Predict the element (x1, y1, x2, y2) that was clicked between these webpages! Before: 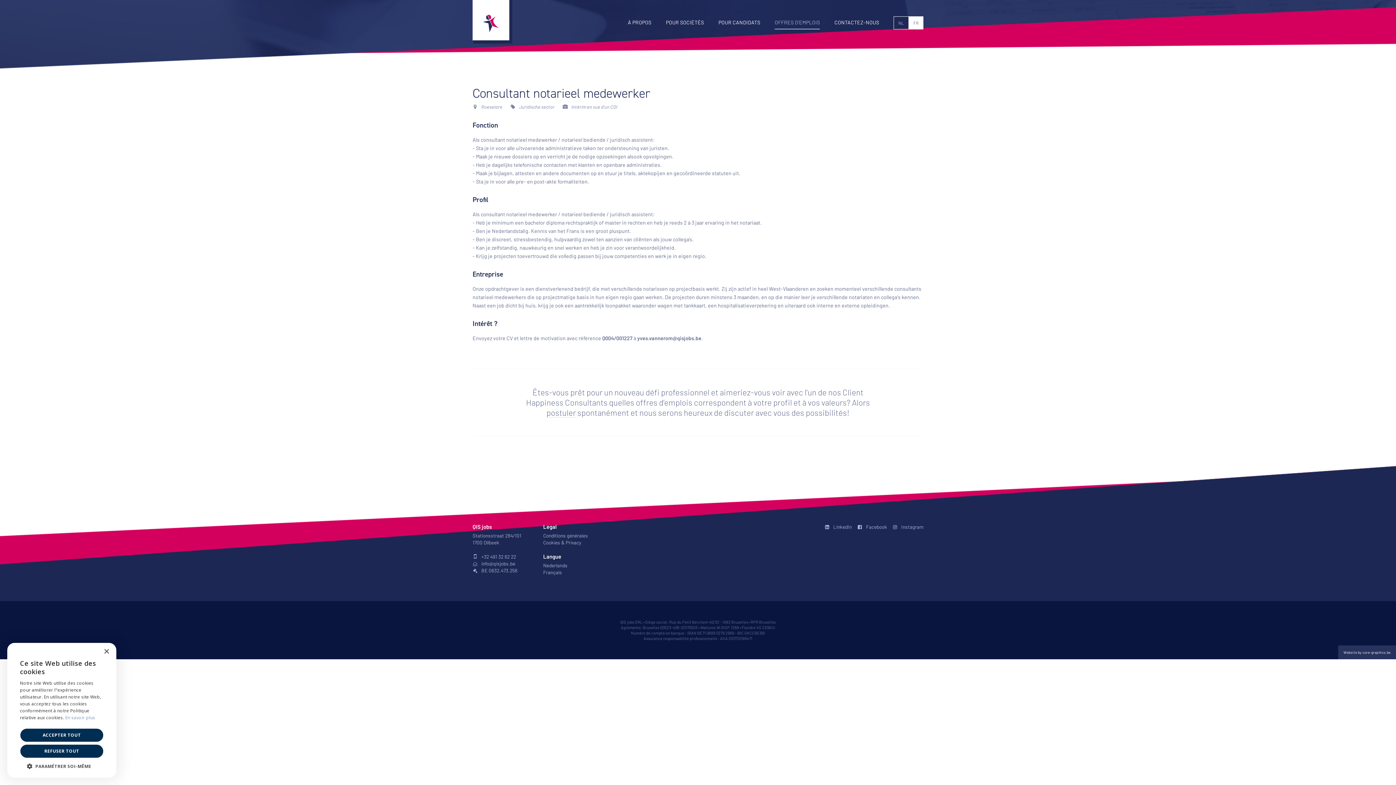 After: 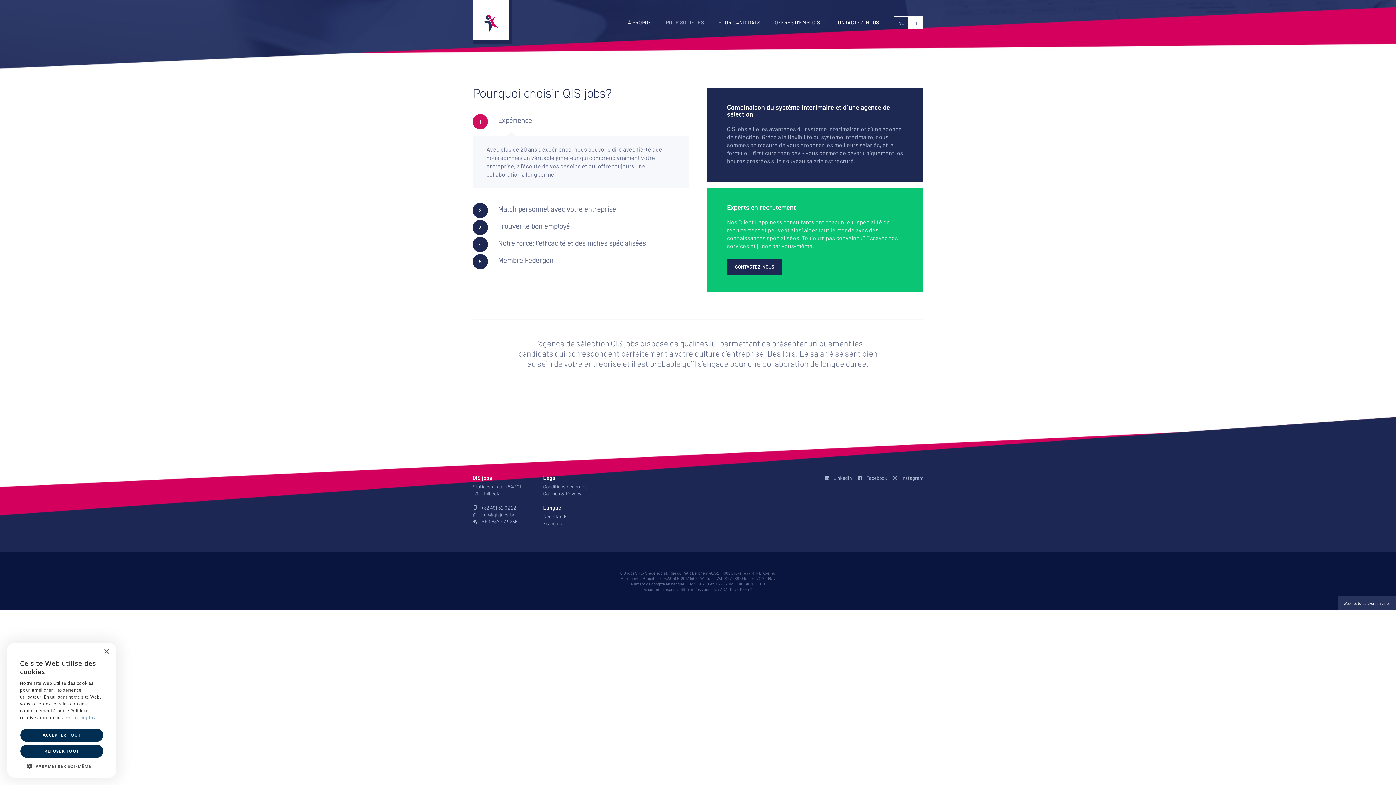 Action: label: POUR SOCIÉTÉS bbox: (666, 16, 704, 29)